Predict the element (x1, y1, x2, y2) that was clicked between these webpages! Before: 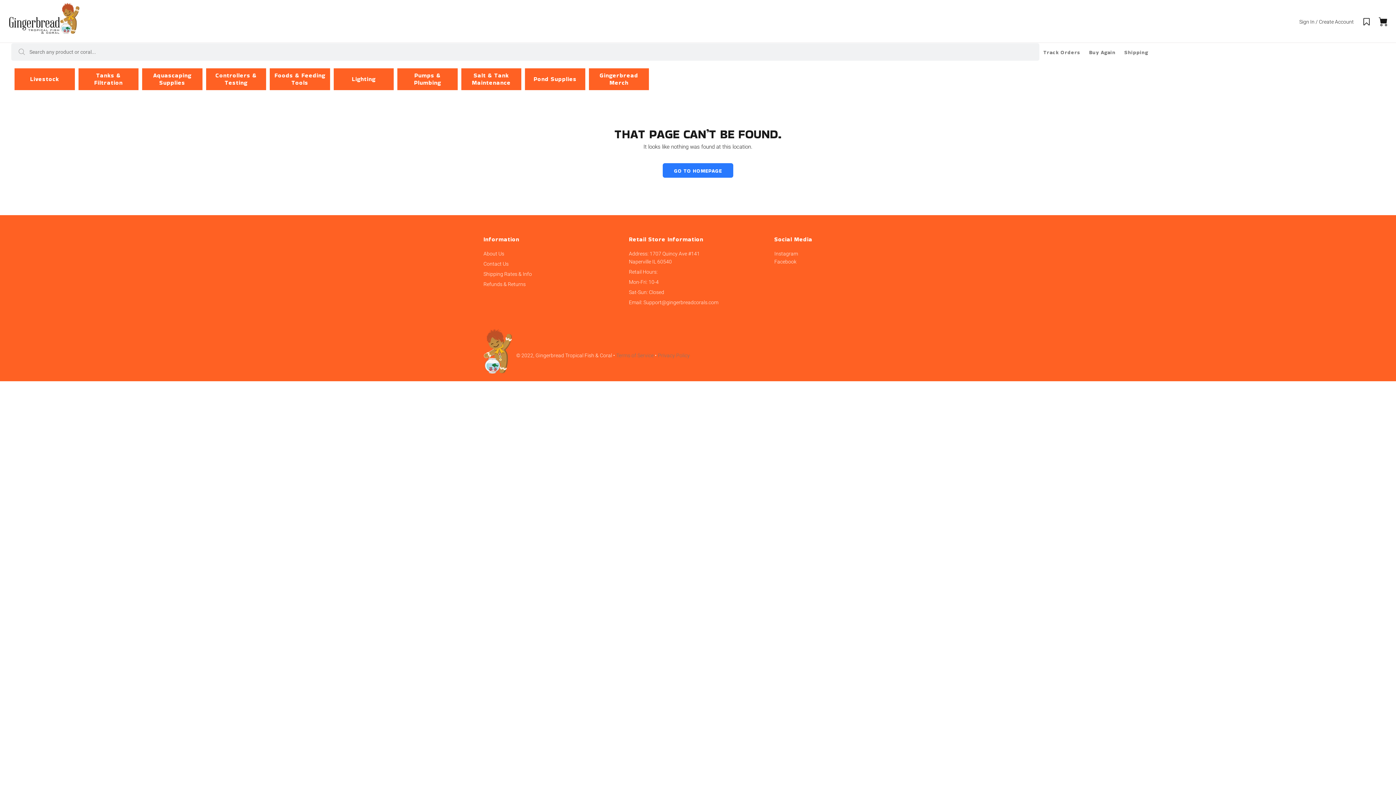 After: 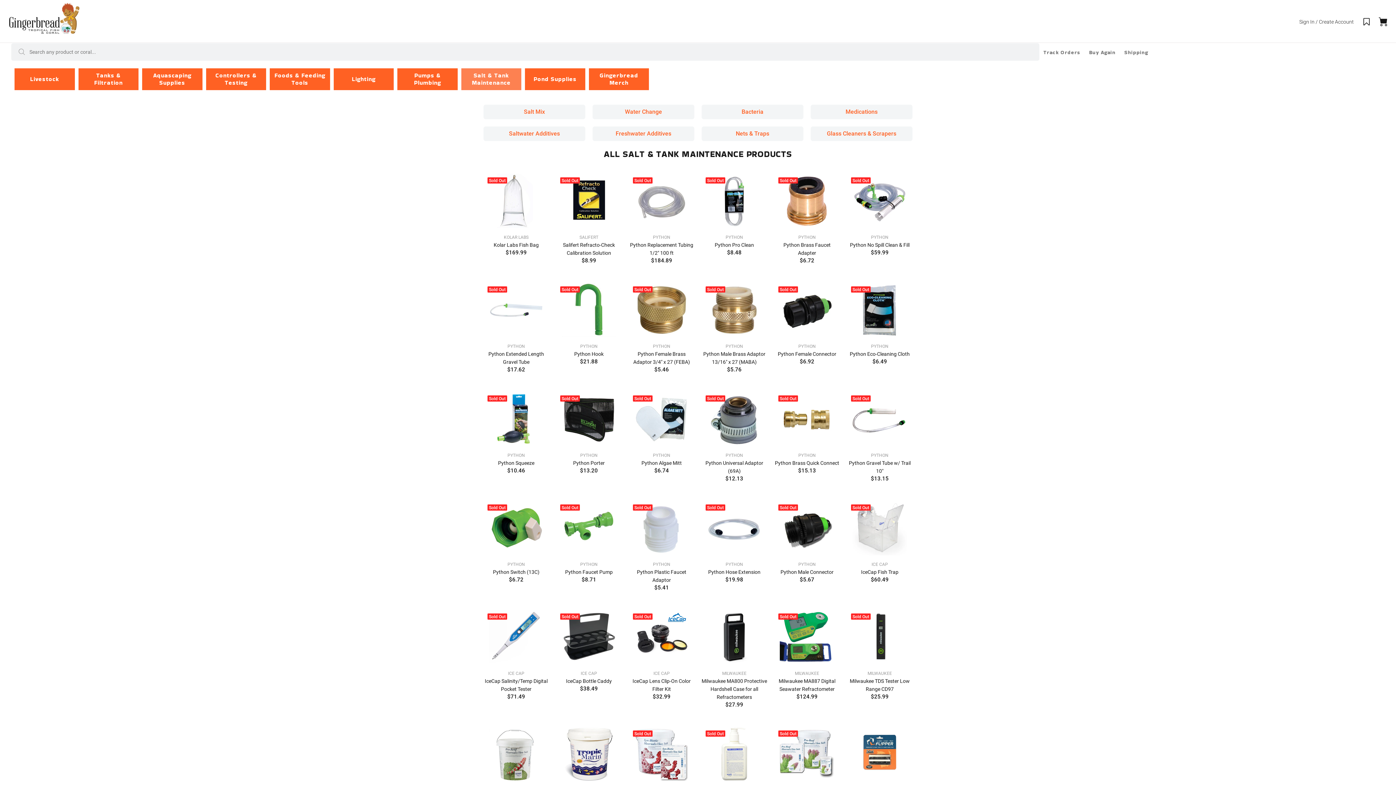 Action: bbox: (461, 68, 521, 90) label: Salt & Tank Maintenance